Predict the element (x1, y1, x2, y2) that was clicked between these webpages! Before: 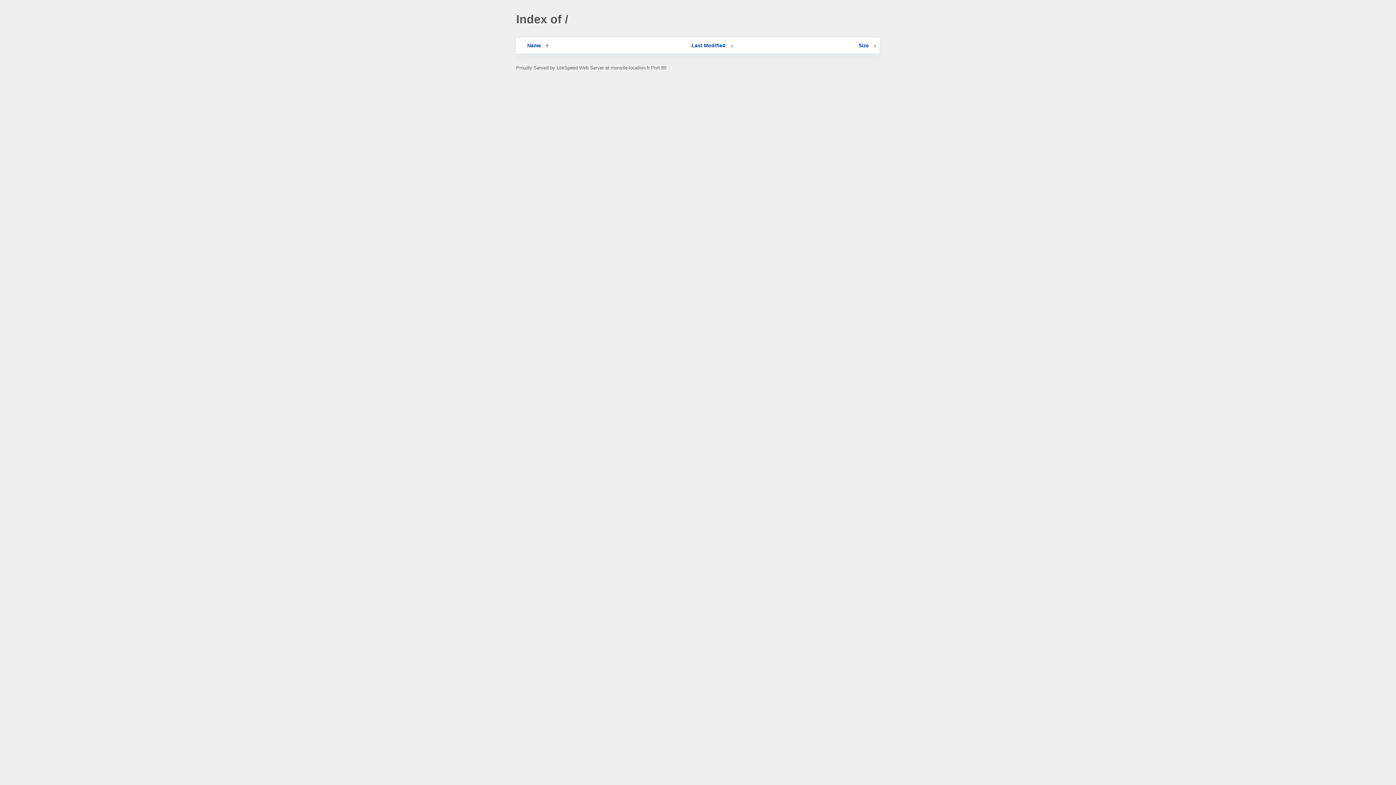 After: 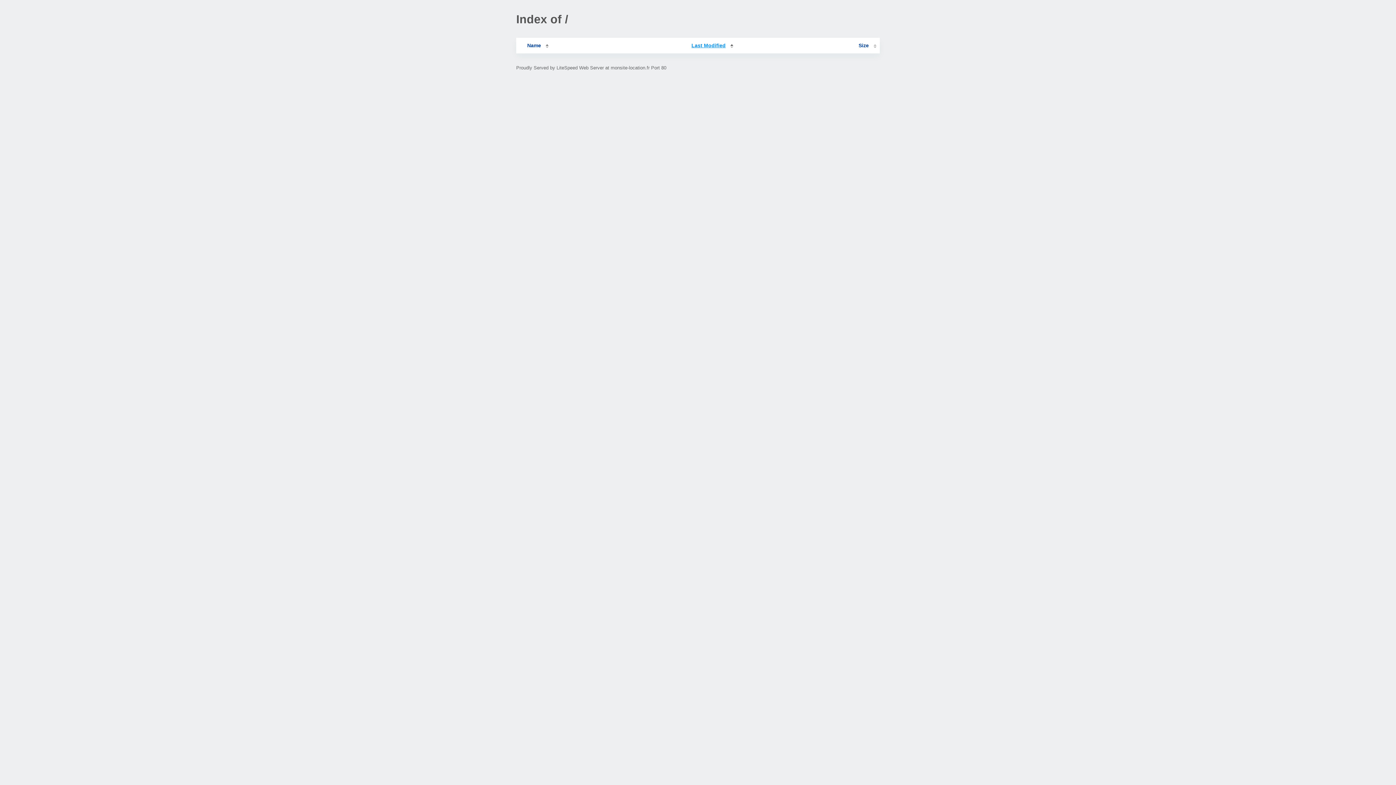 Action: bbox: (691, 42, 733, 48) label: Last Modified